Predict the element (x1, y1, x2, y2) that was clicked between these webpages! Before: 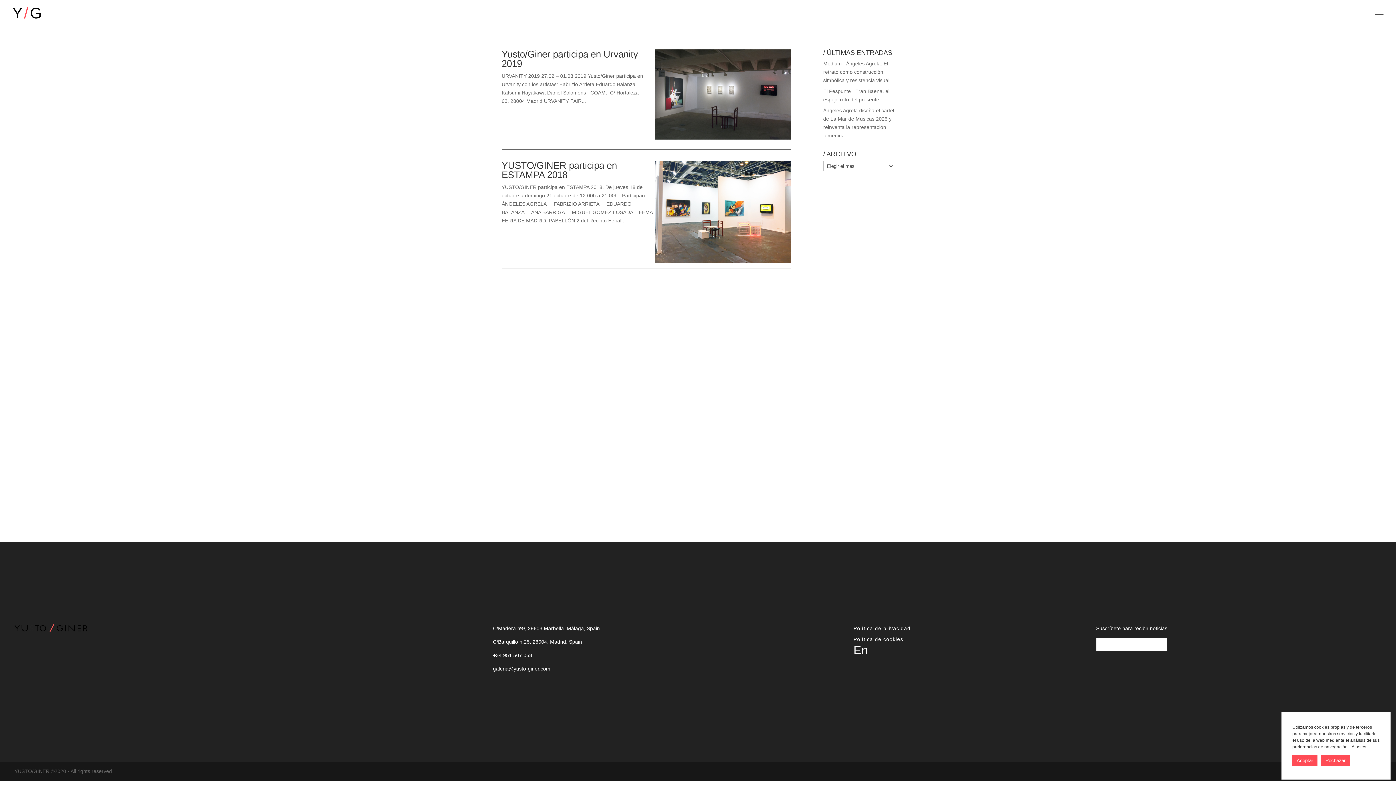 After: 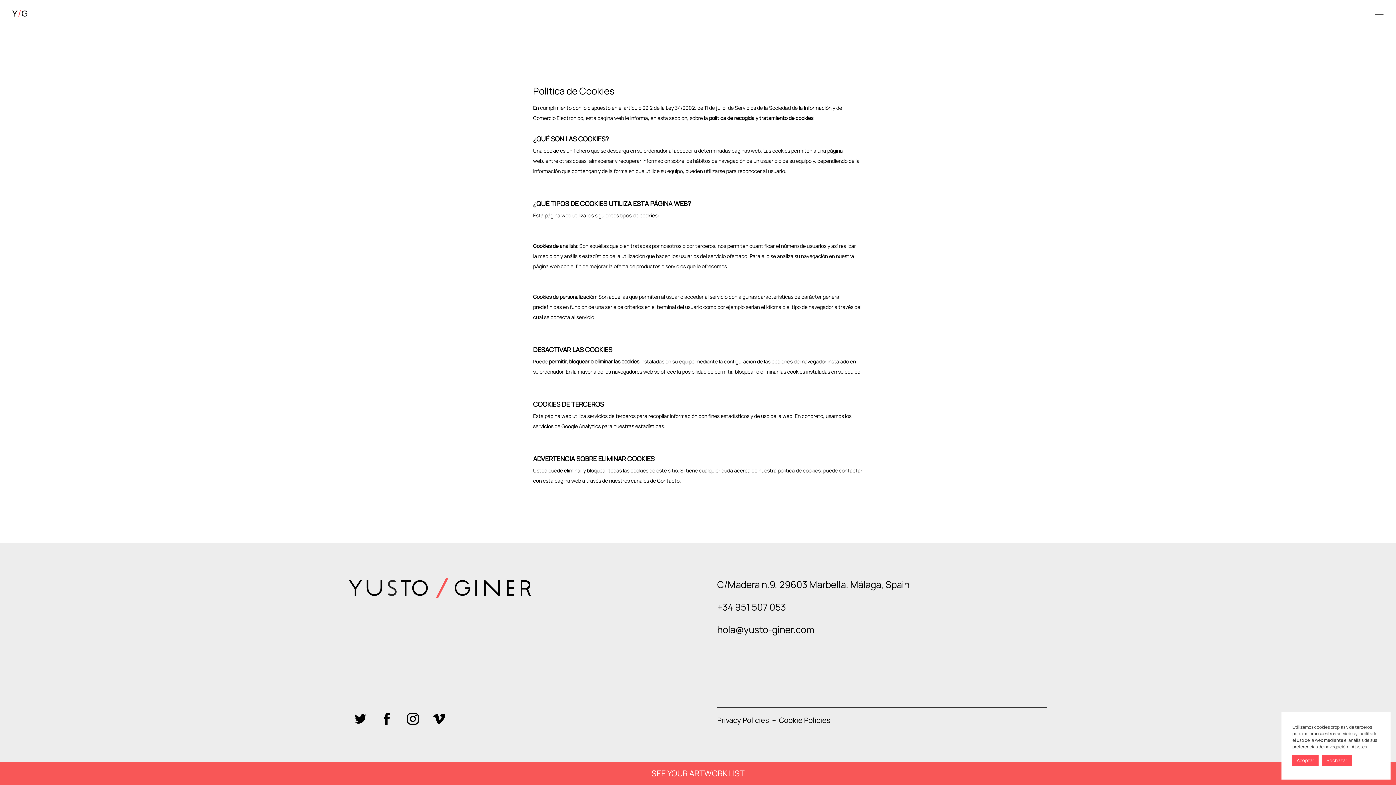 Action: bbox: (853, 636, 903, 642) label: Política de cookies